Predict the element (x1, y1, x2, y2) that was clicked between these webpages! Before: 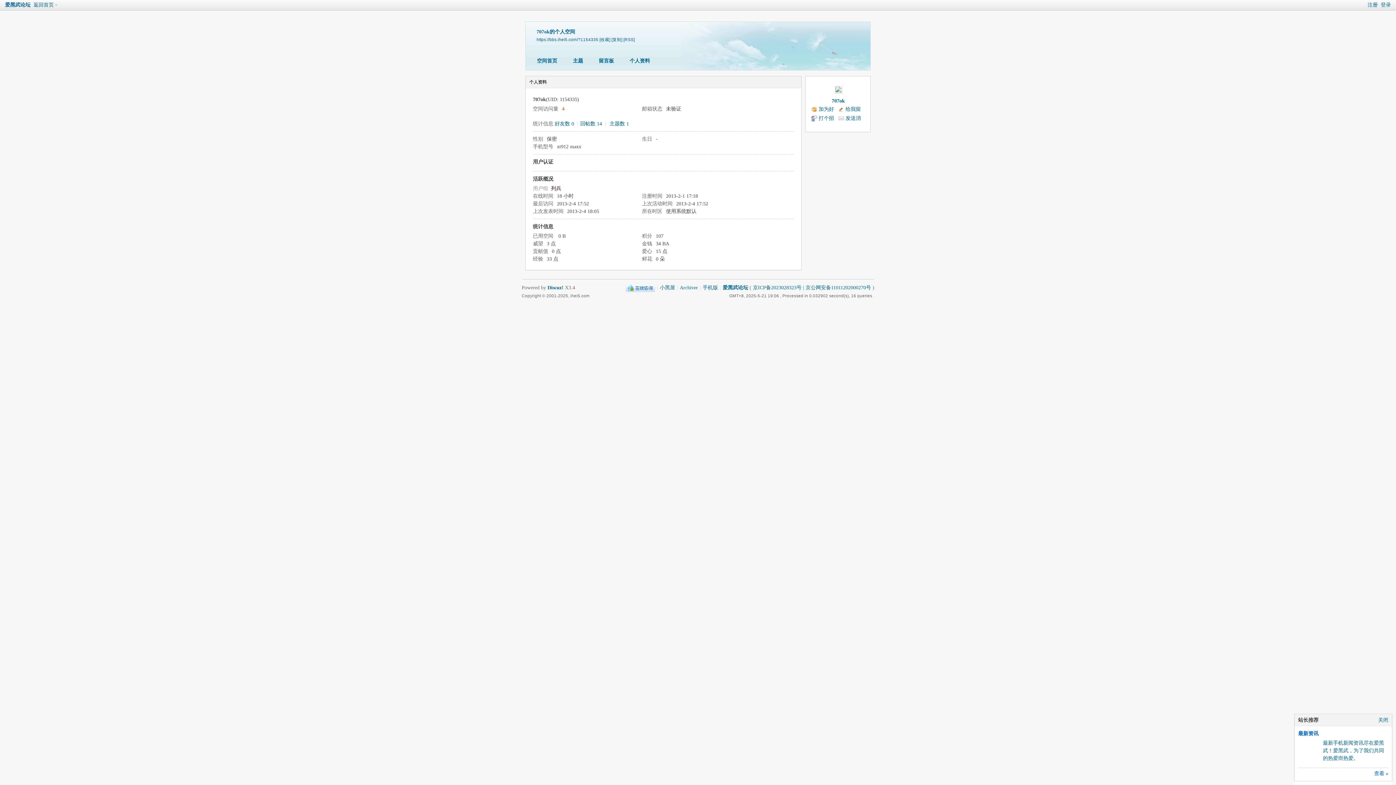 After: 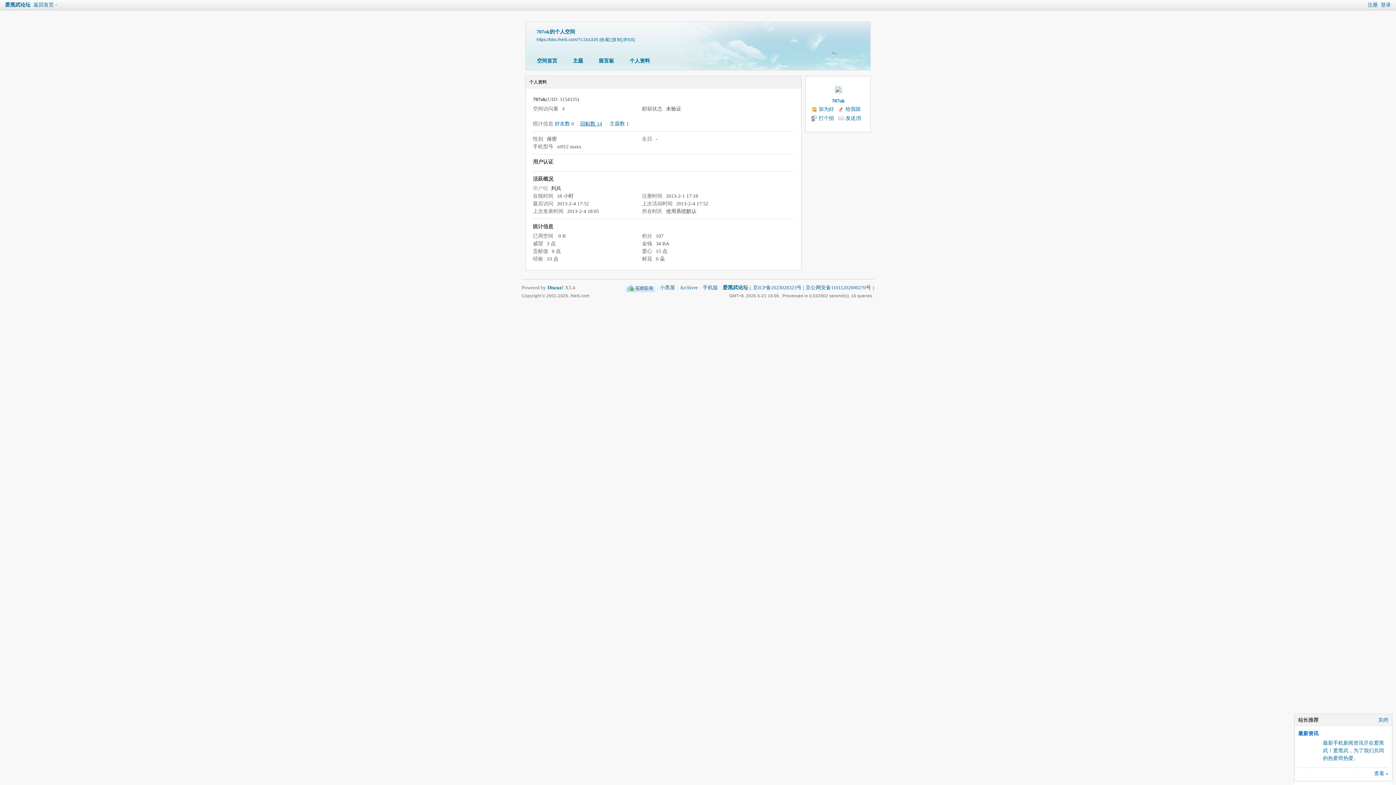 Action: label: 回帖数 14 bbox: (580, 121, 602, 126)